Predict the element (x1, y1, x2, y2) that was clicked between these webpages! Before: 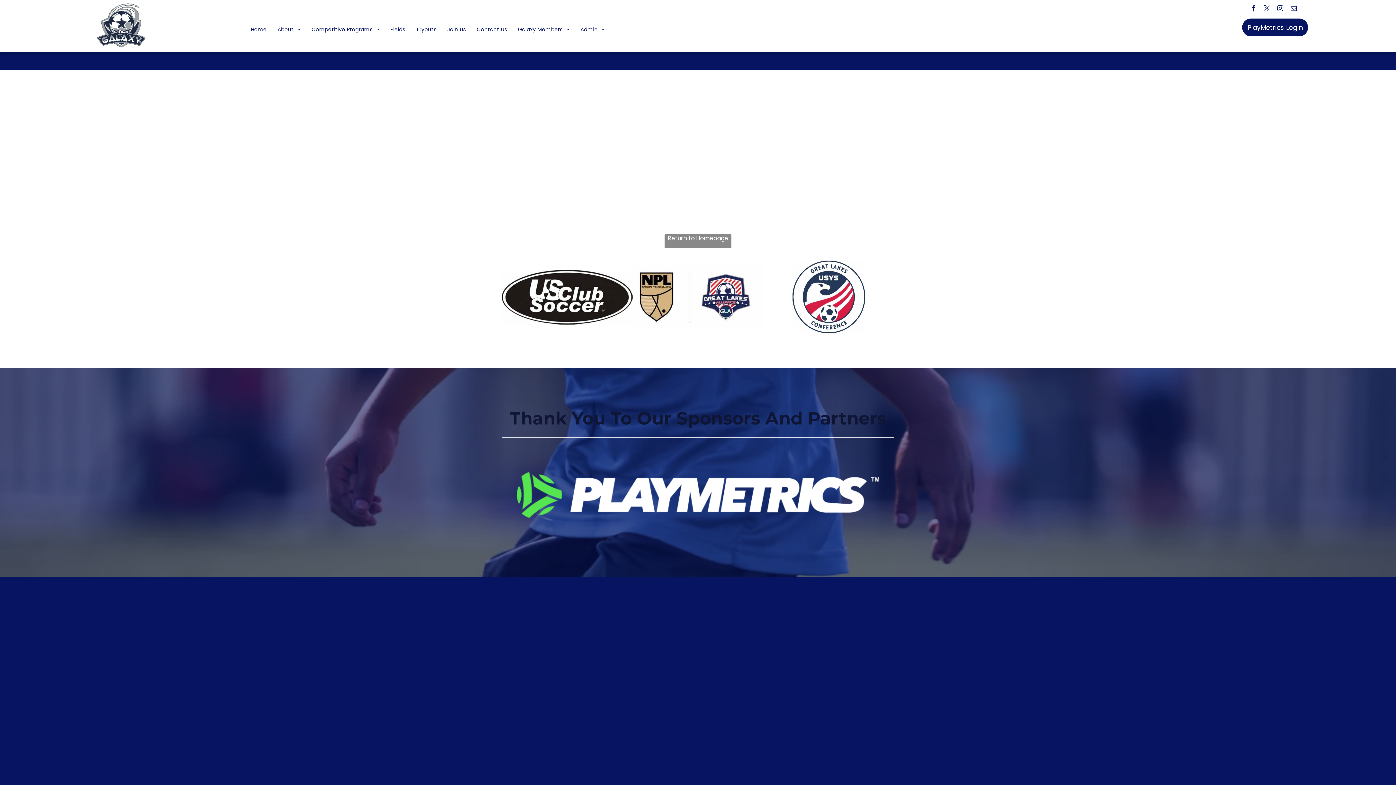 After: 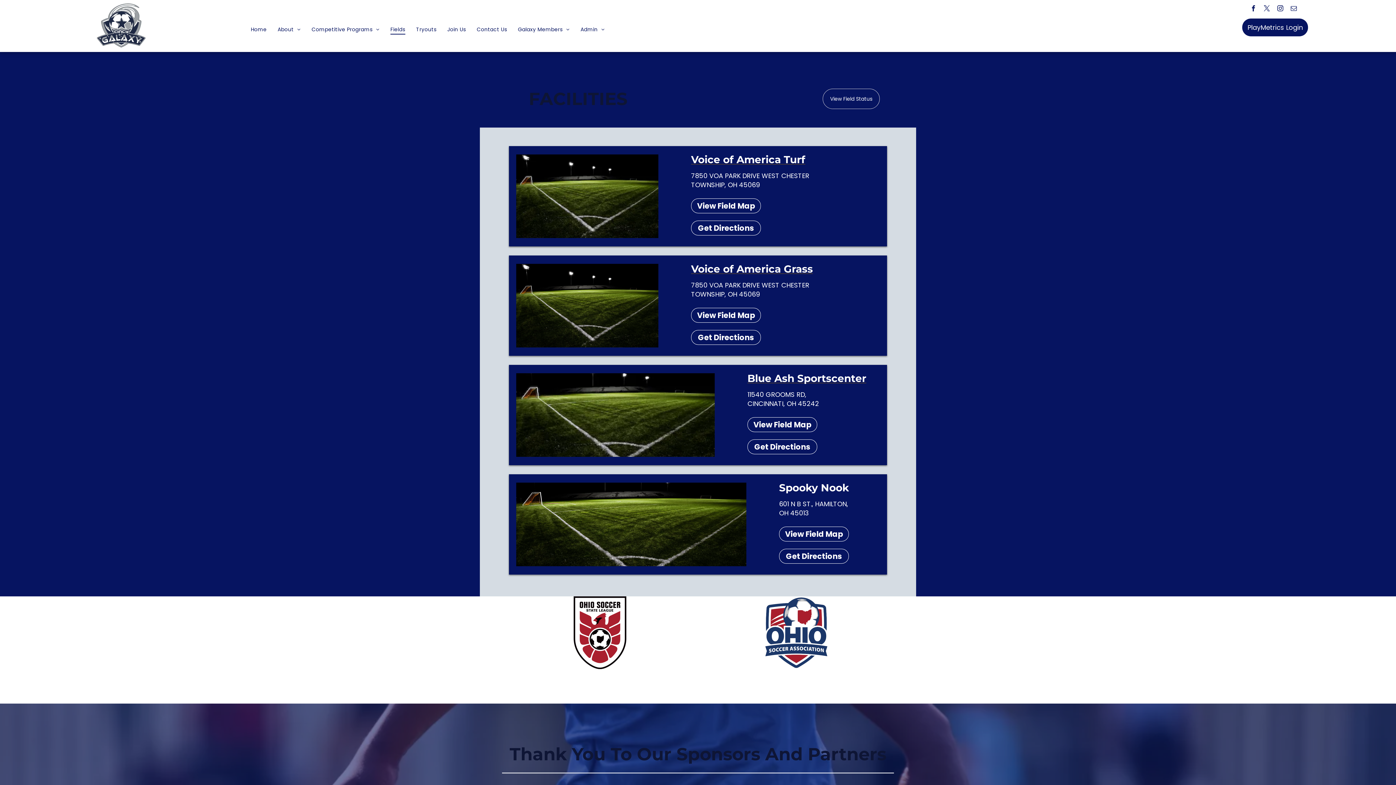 Action: label: Fields bbox: (385, 24, 410, 34)